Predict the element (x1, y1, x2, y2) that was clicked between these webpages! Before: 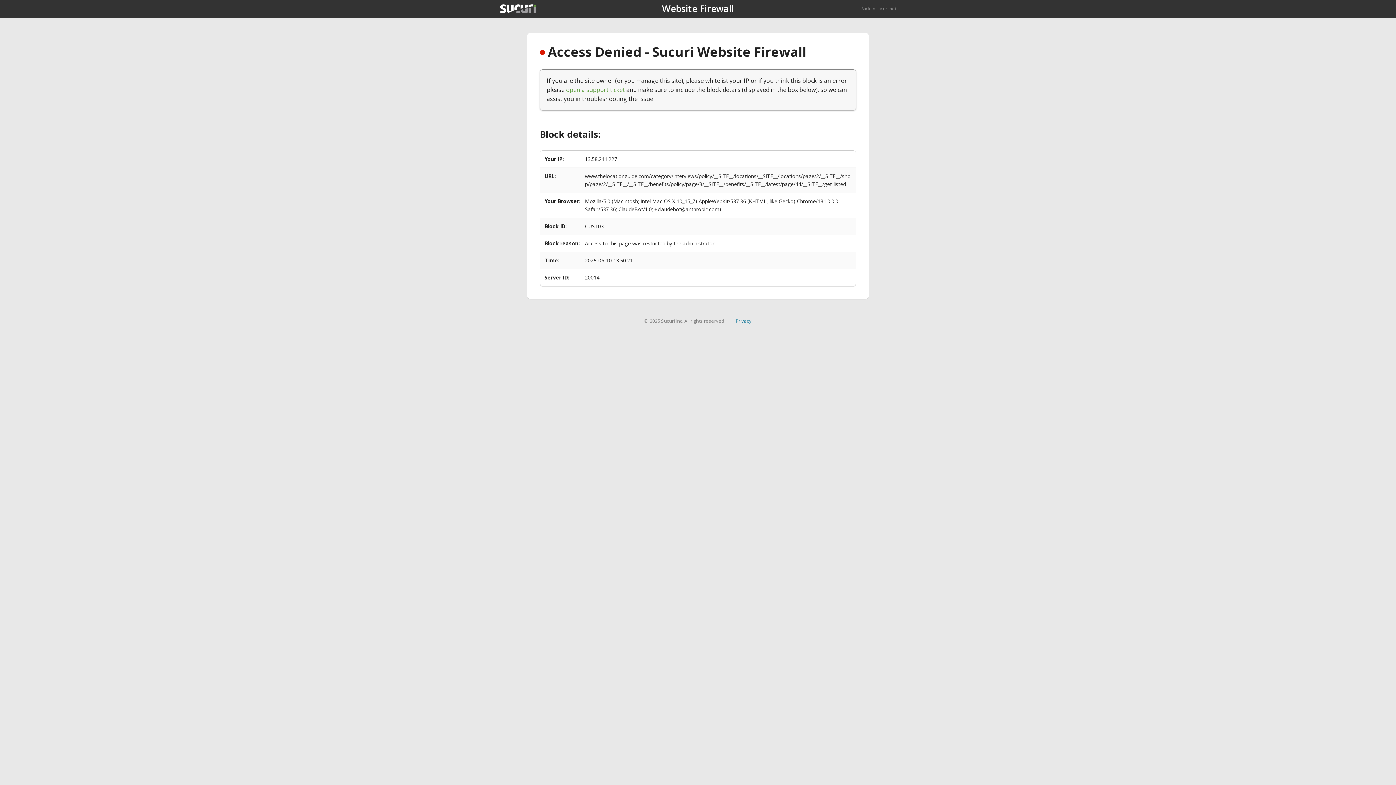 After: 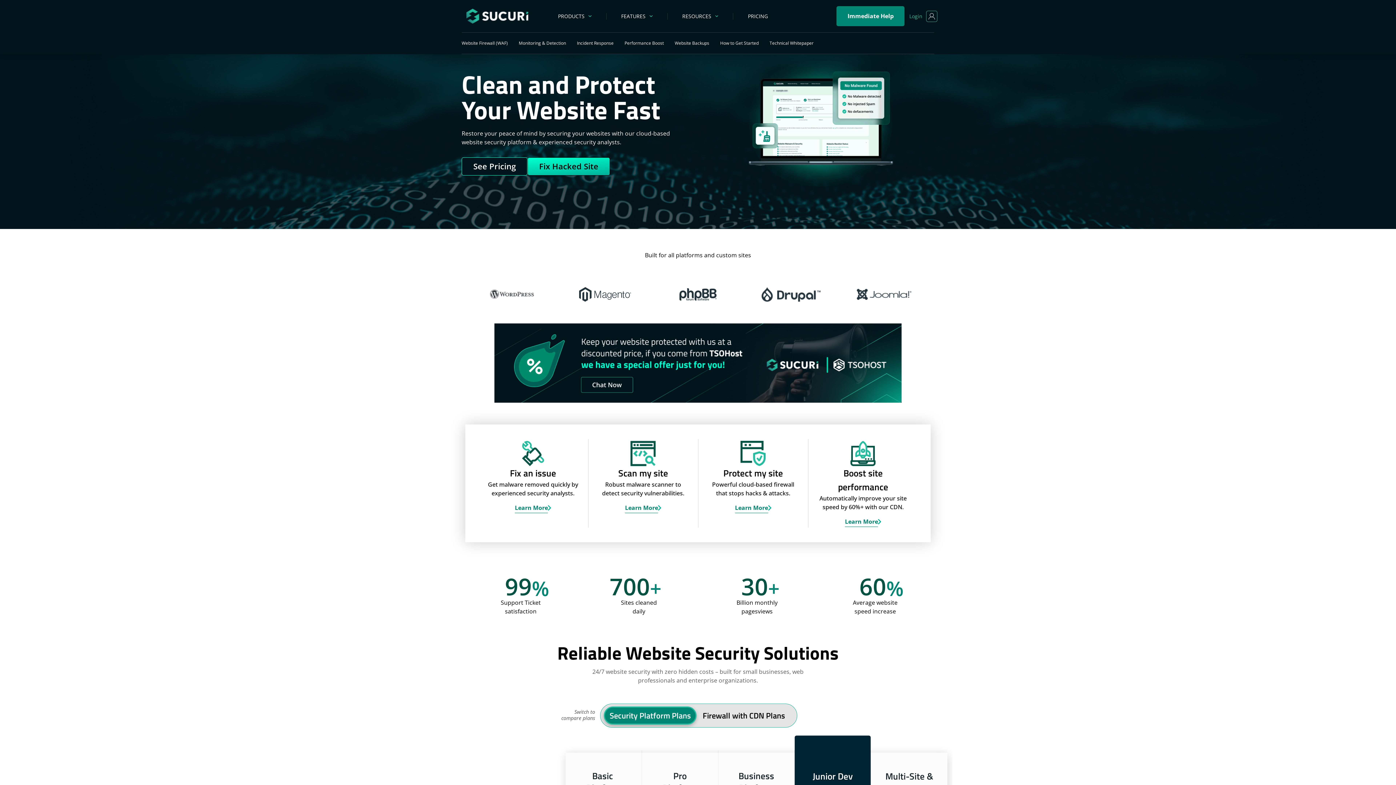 Action: bbox: (500, 4, 536, 13)